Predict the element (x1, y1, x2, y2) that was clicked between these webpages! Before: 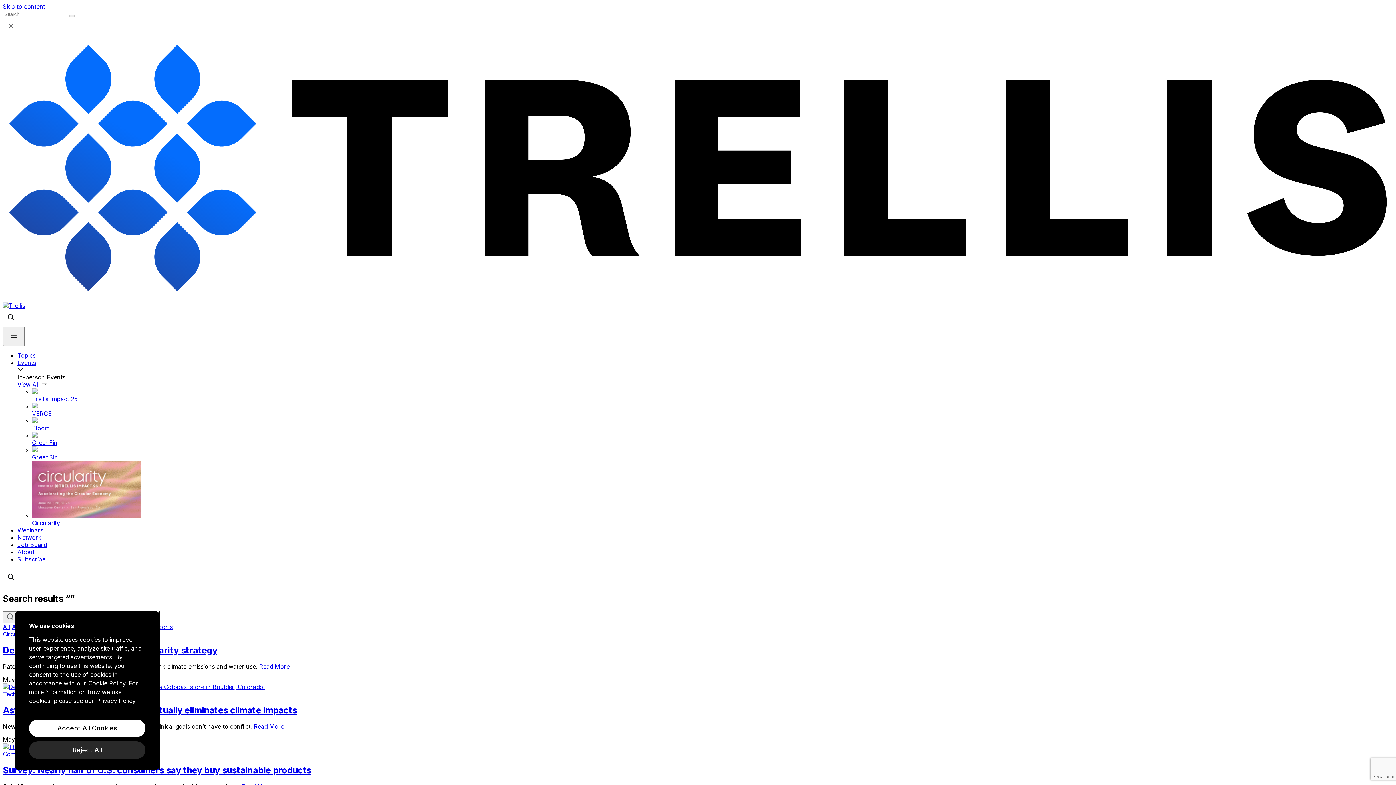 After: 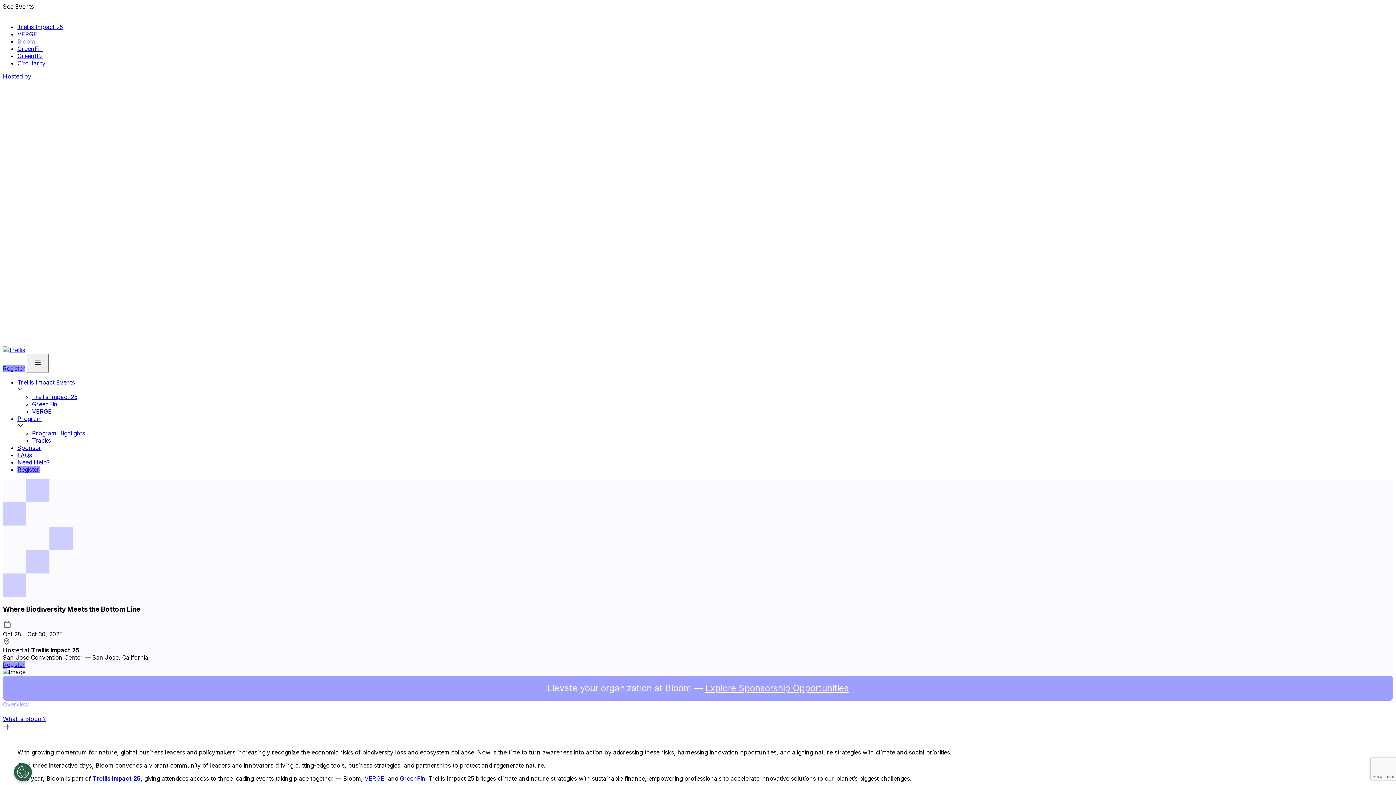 Action: label: Bloom bbox: (32, 417, 1393, 432)